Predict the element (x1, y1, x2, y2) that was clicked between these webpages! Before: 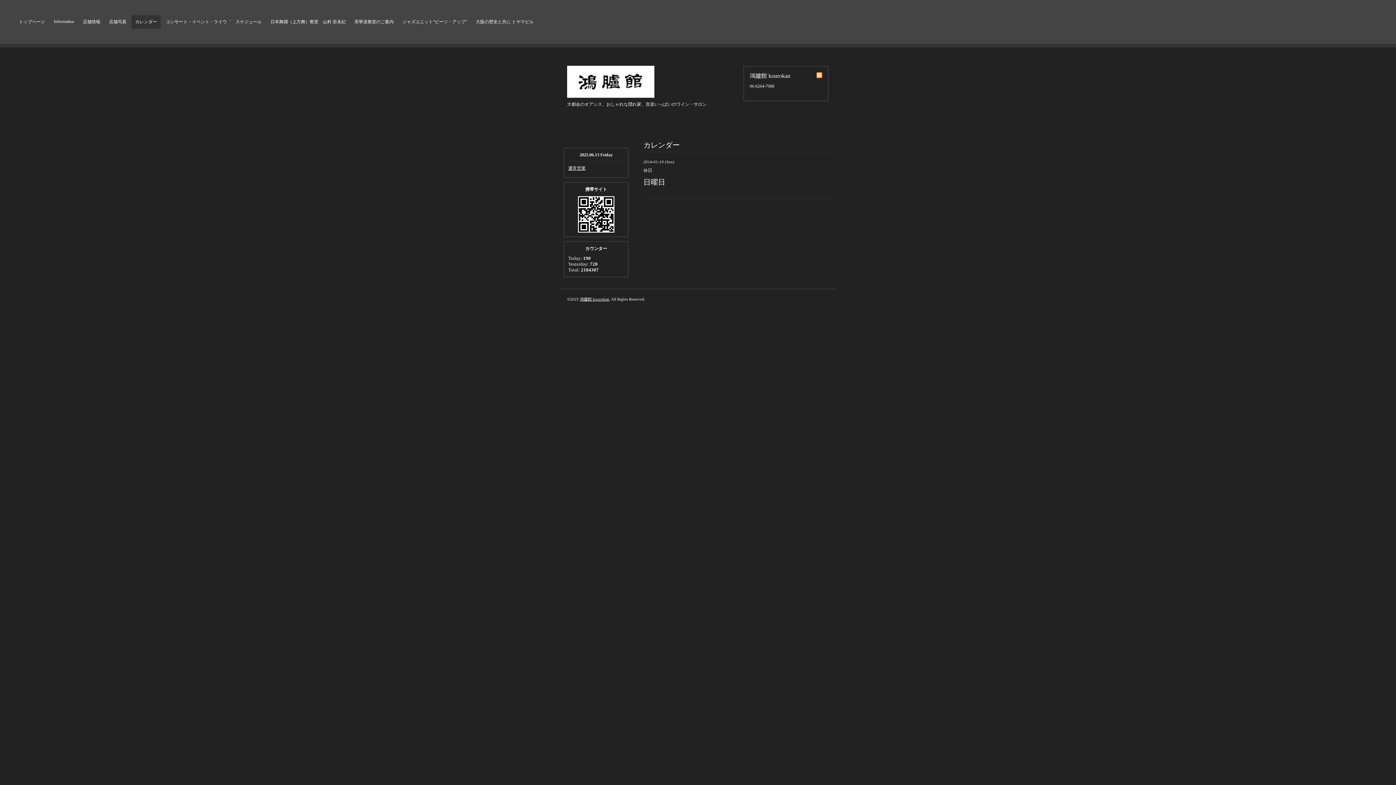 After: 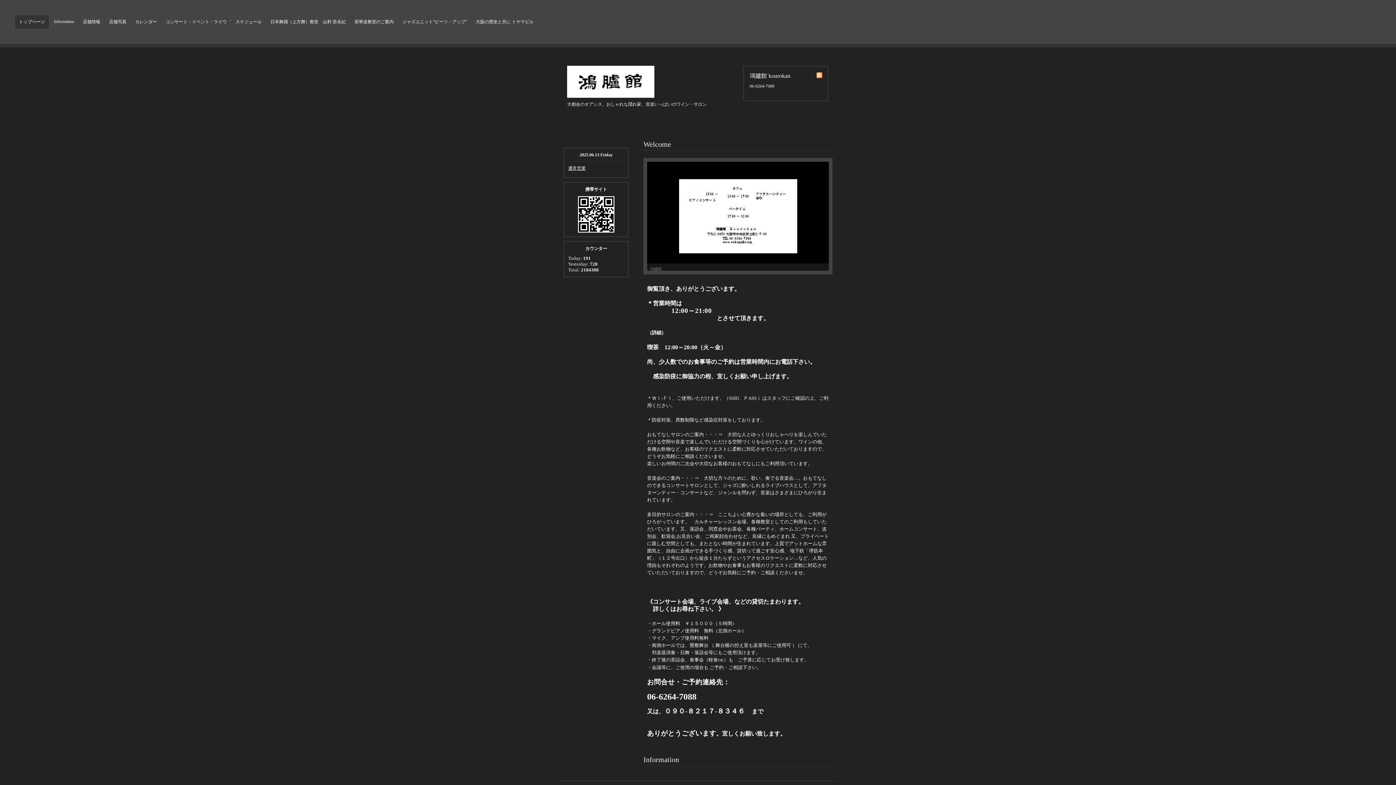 Action: bbox: (15, 15, 48, 28) label: トップページ